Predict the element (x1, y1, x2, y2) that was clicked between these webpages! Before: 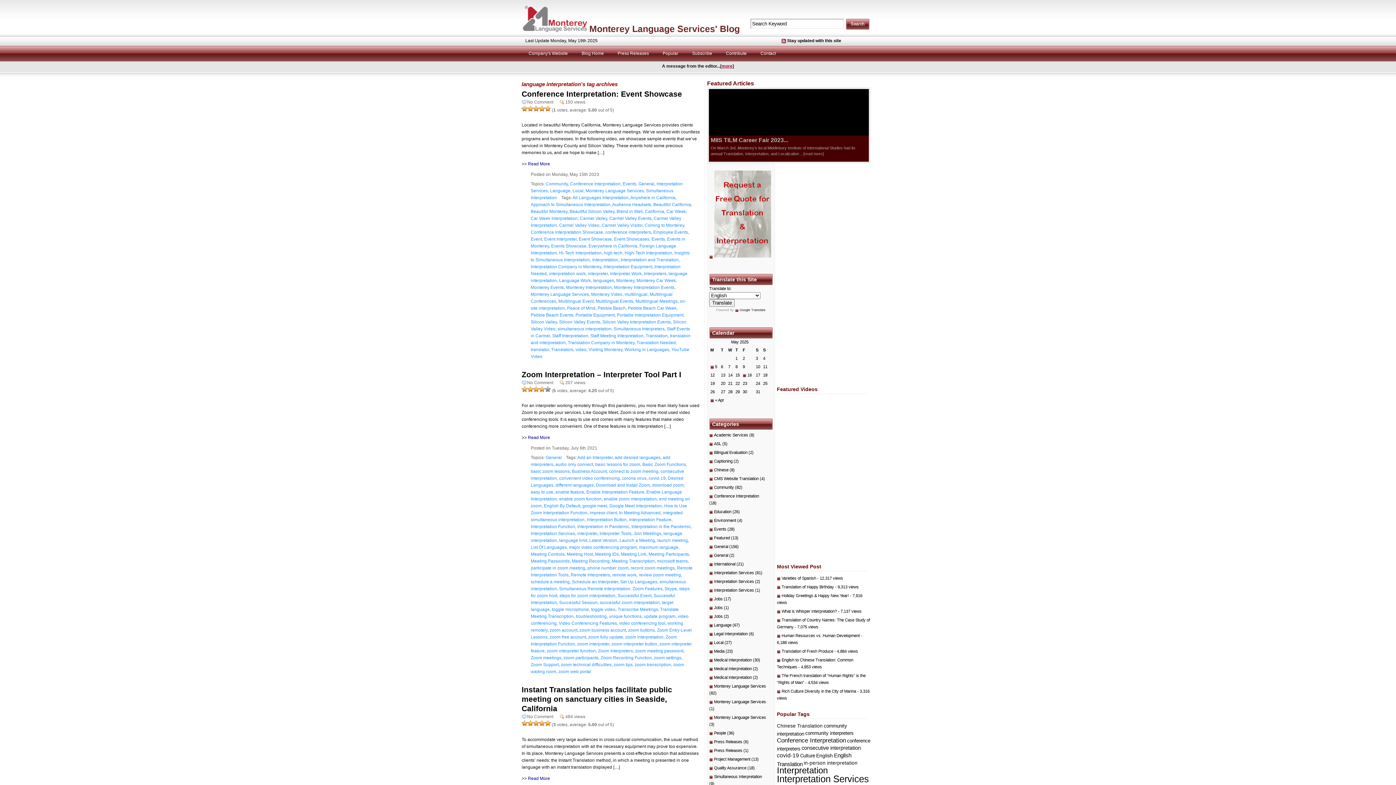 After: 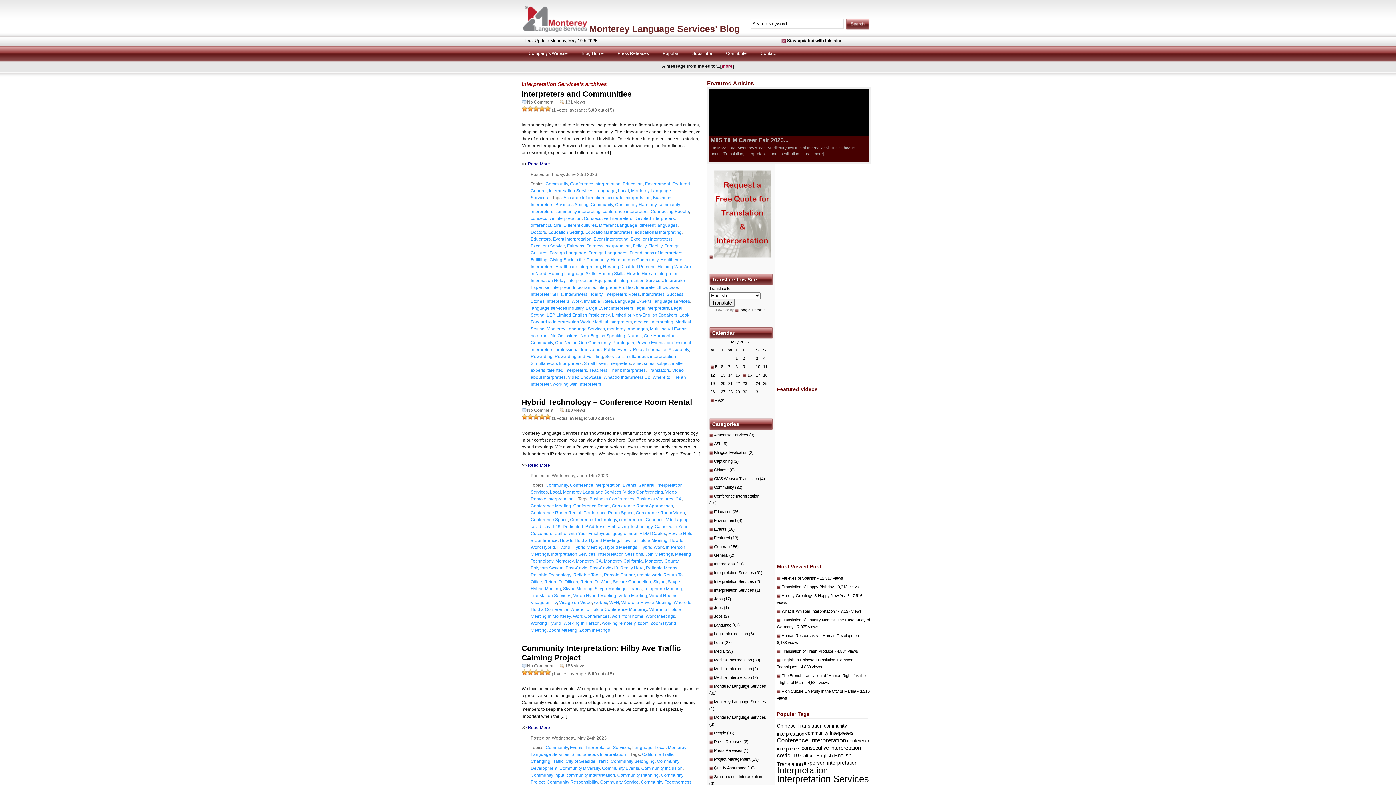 Action: label: Interpretation Services bbox: (709, 570, 754, 575)